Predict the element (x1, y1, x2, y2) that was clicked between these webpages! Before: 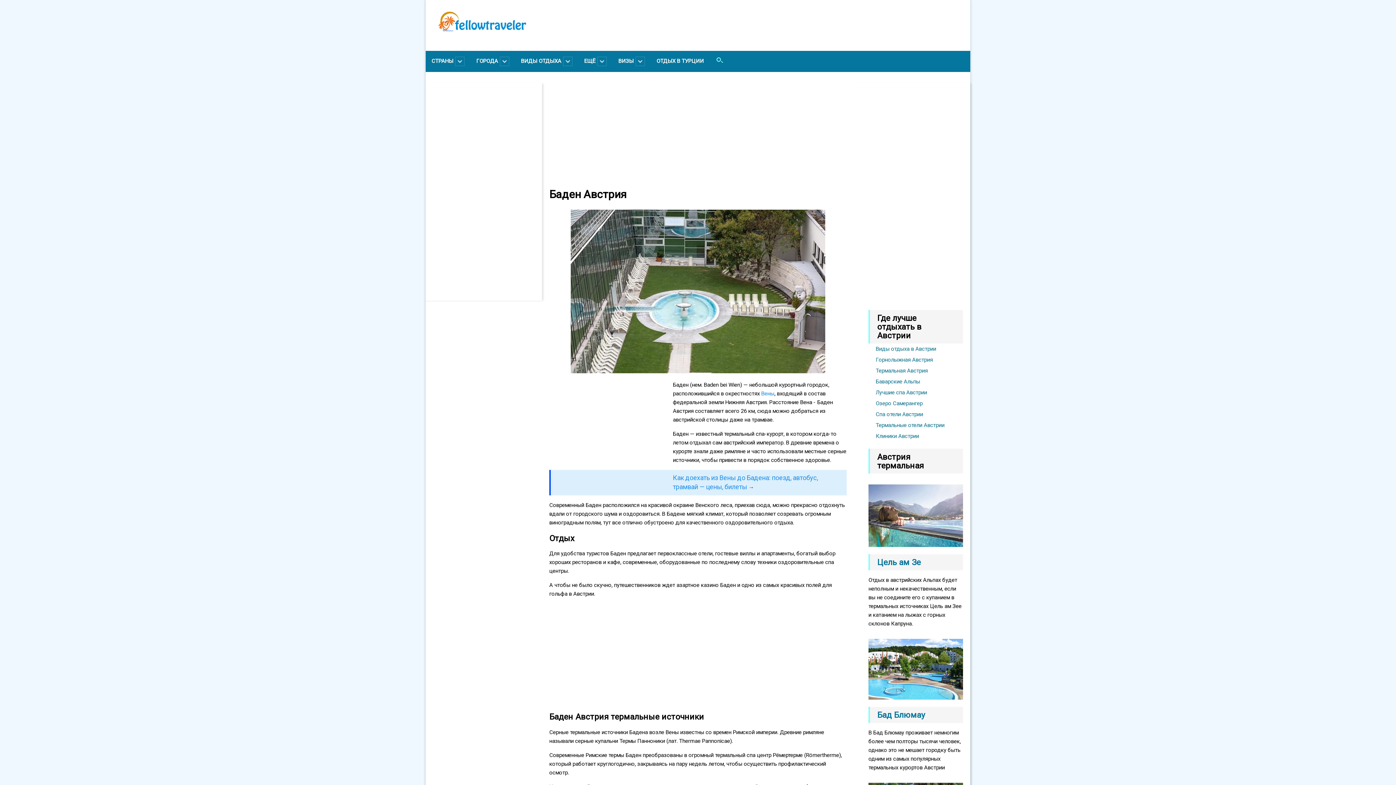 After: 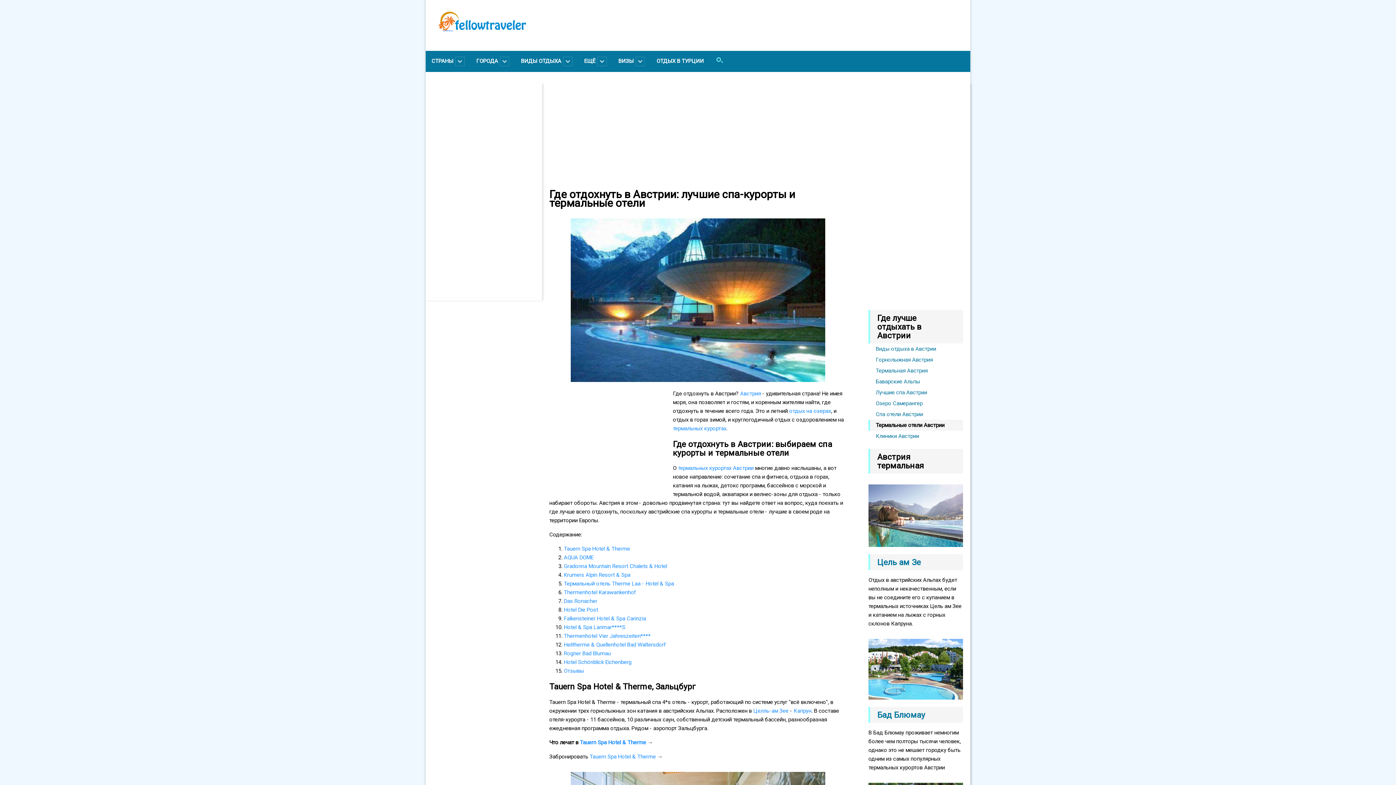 Action: bbox: (876, 422, 944, 428) label: Термальные отели Австрии